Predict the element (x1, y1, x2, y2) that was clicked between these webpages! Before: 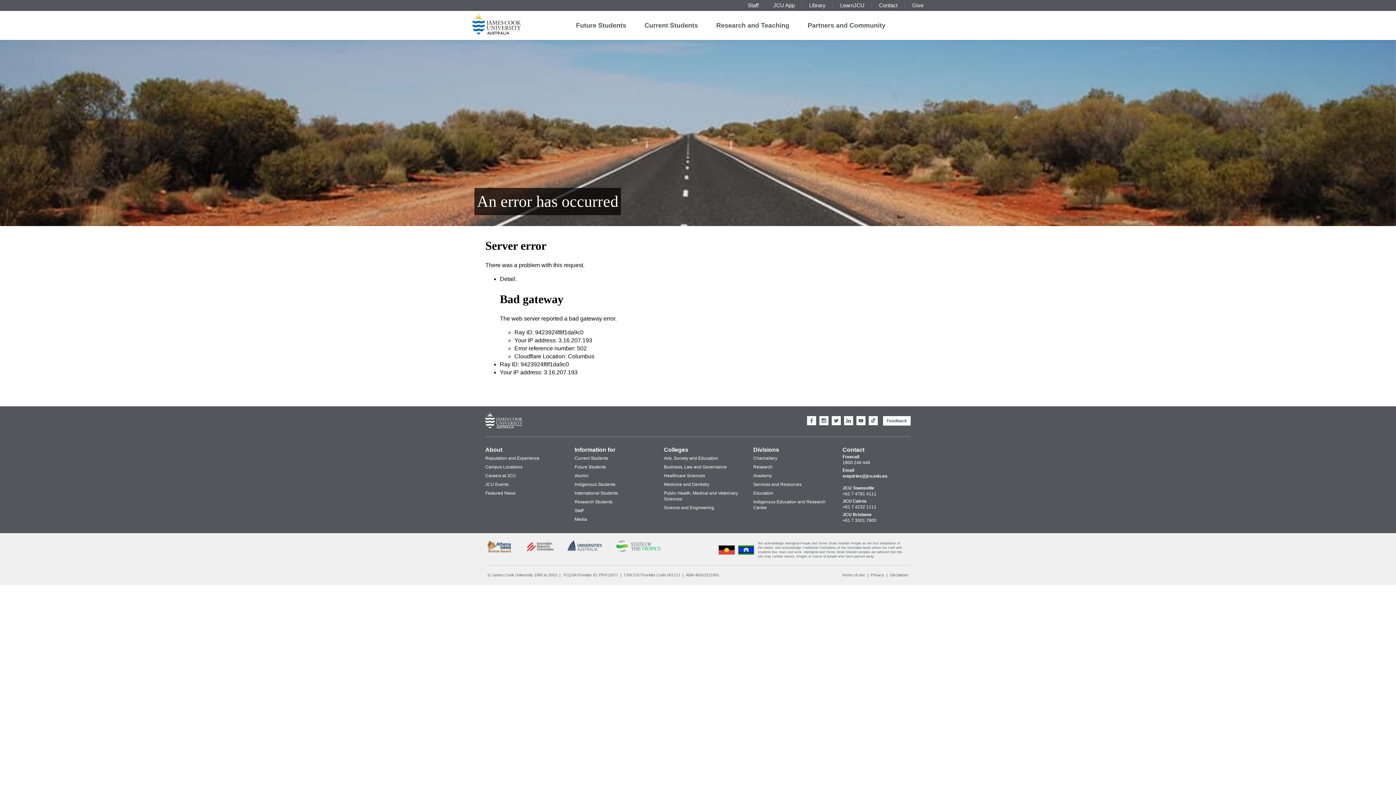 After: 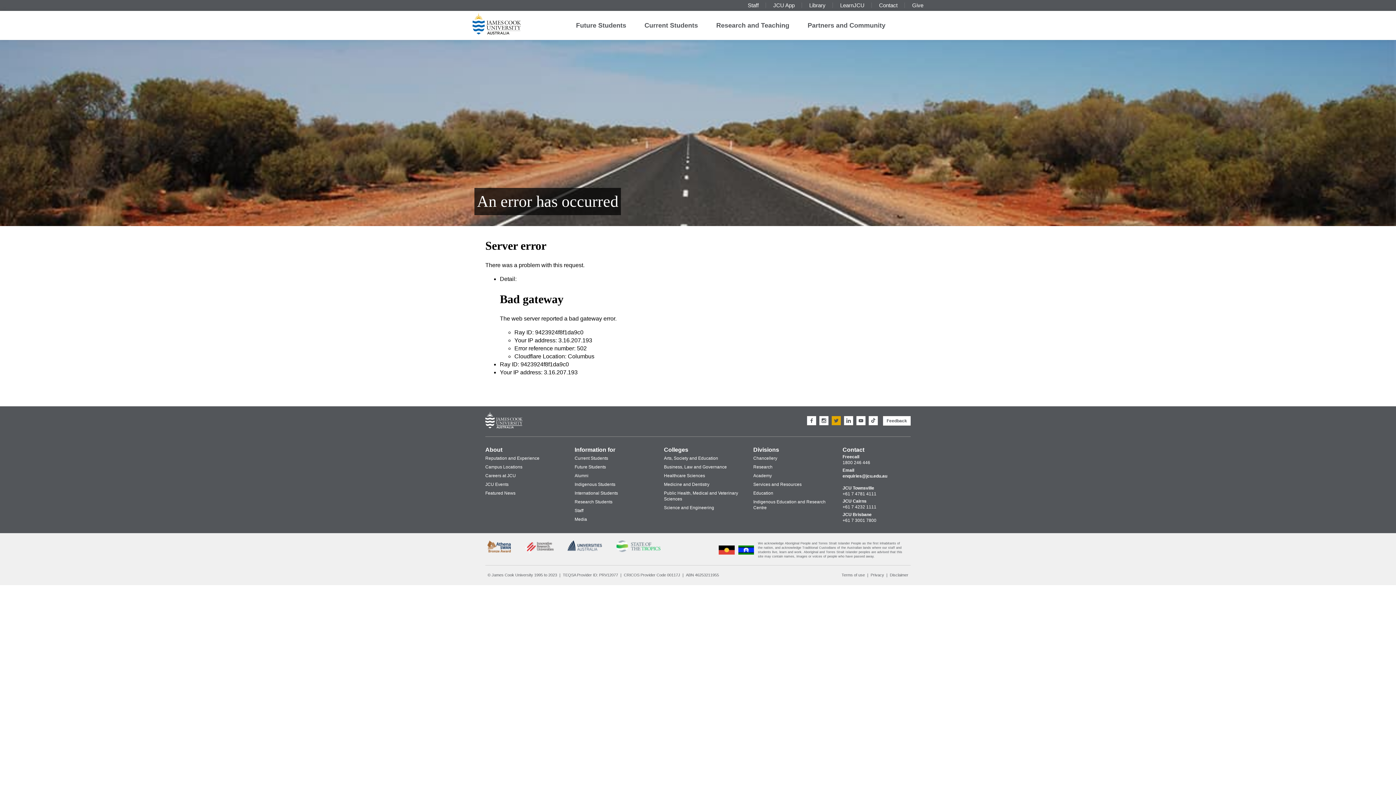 Action: bbox: (831, 416, 841, 425) label: JCU Twitter icon